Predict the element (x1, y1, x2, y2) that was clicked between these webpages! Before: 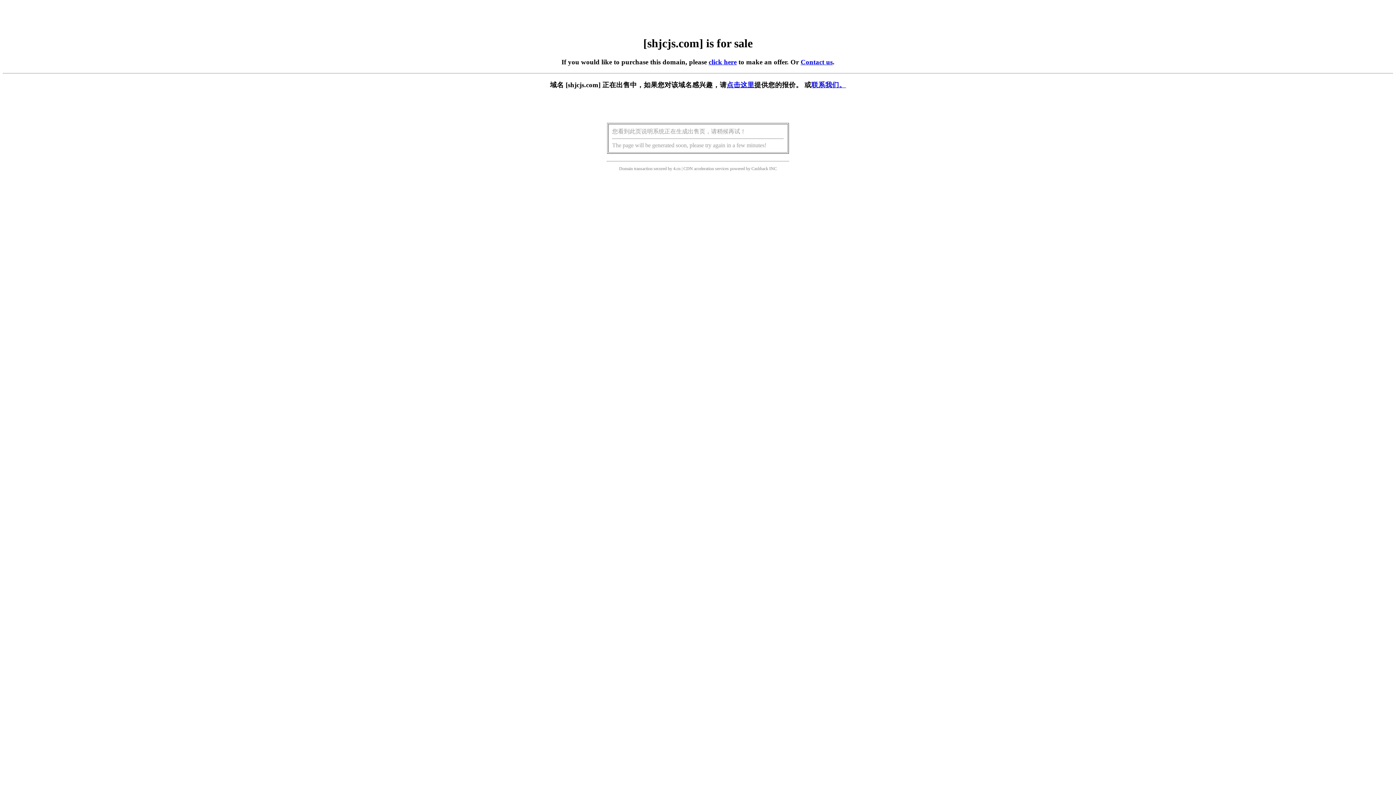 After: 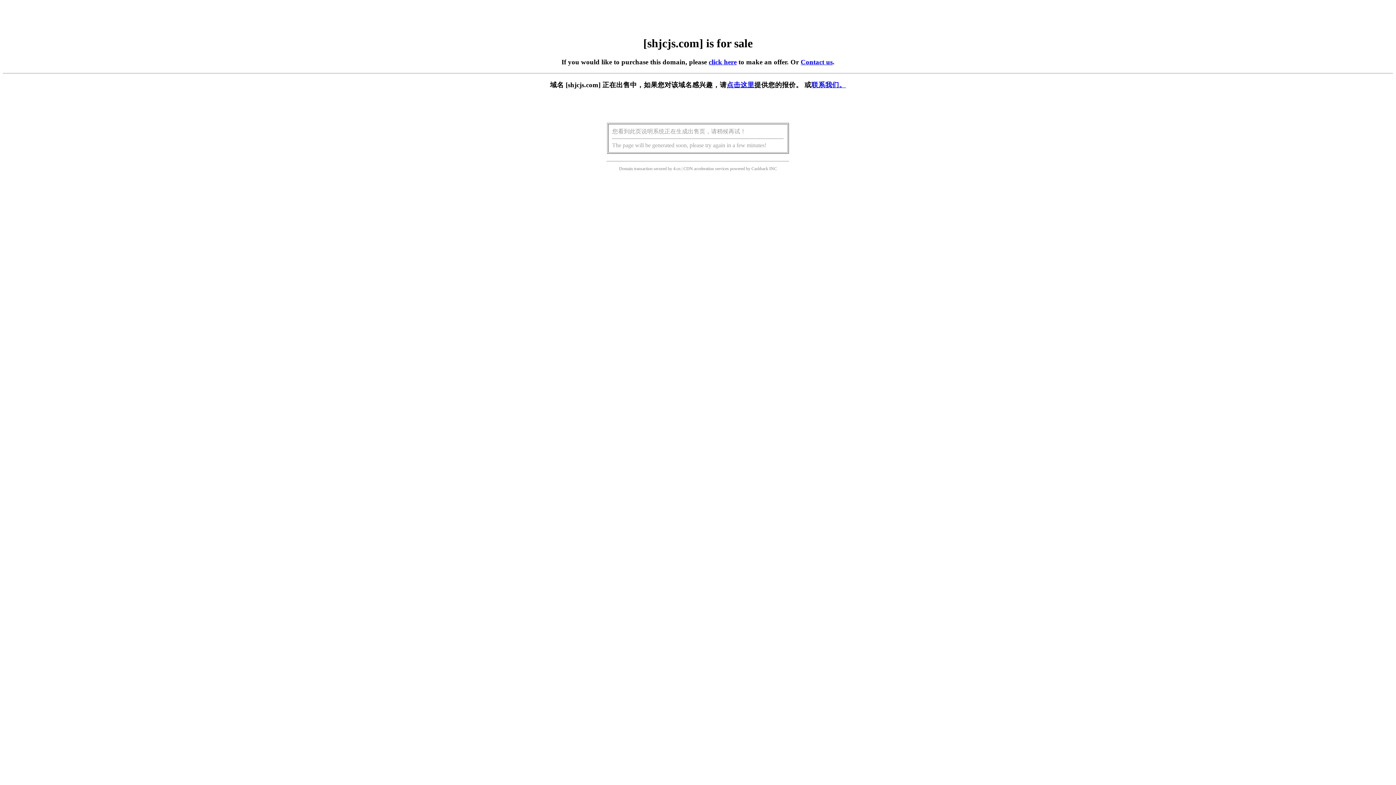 Action: bbox: (726, 81, 754, 88) label: 点击这里